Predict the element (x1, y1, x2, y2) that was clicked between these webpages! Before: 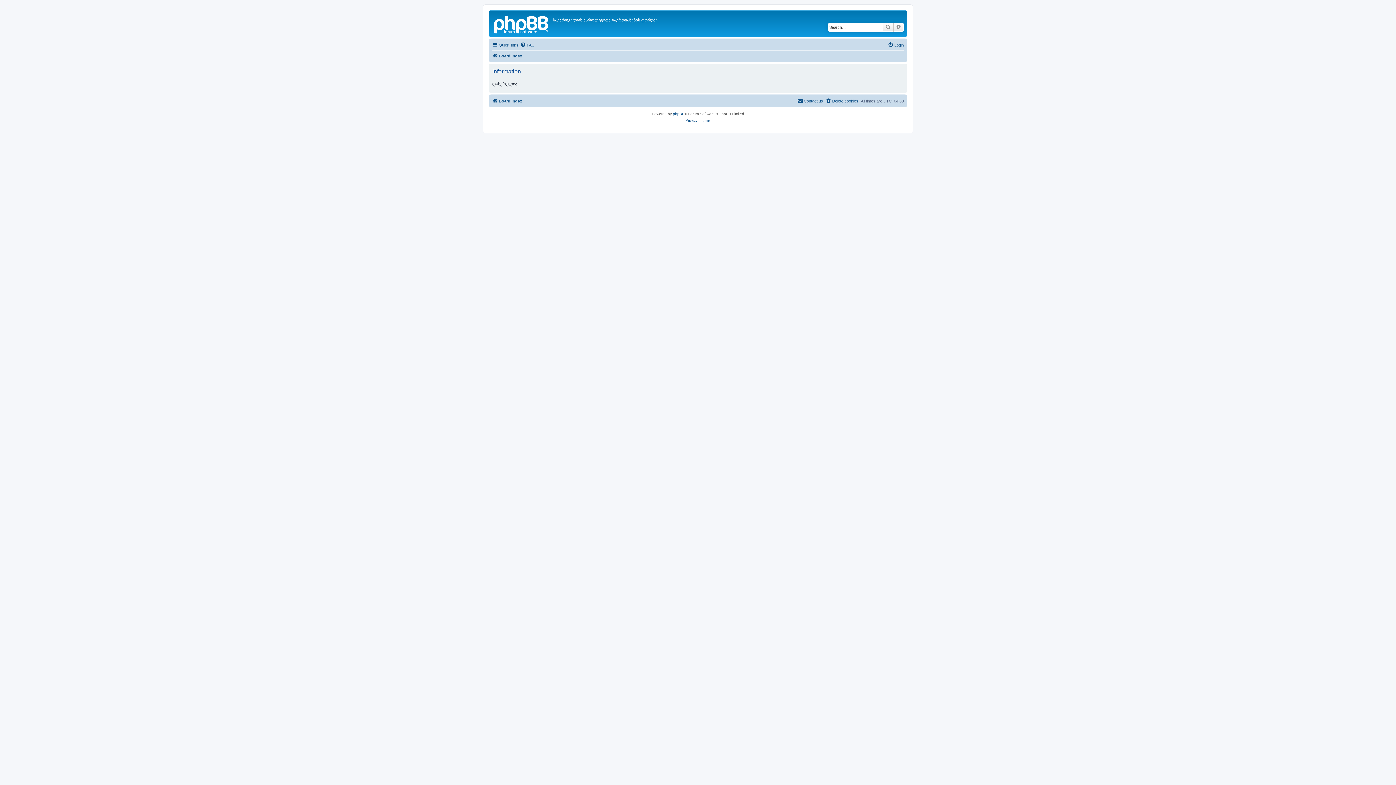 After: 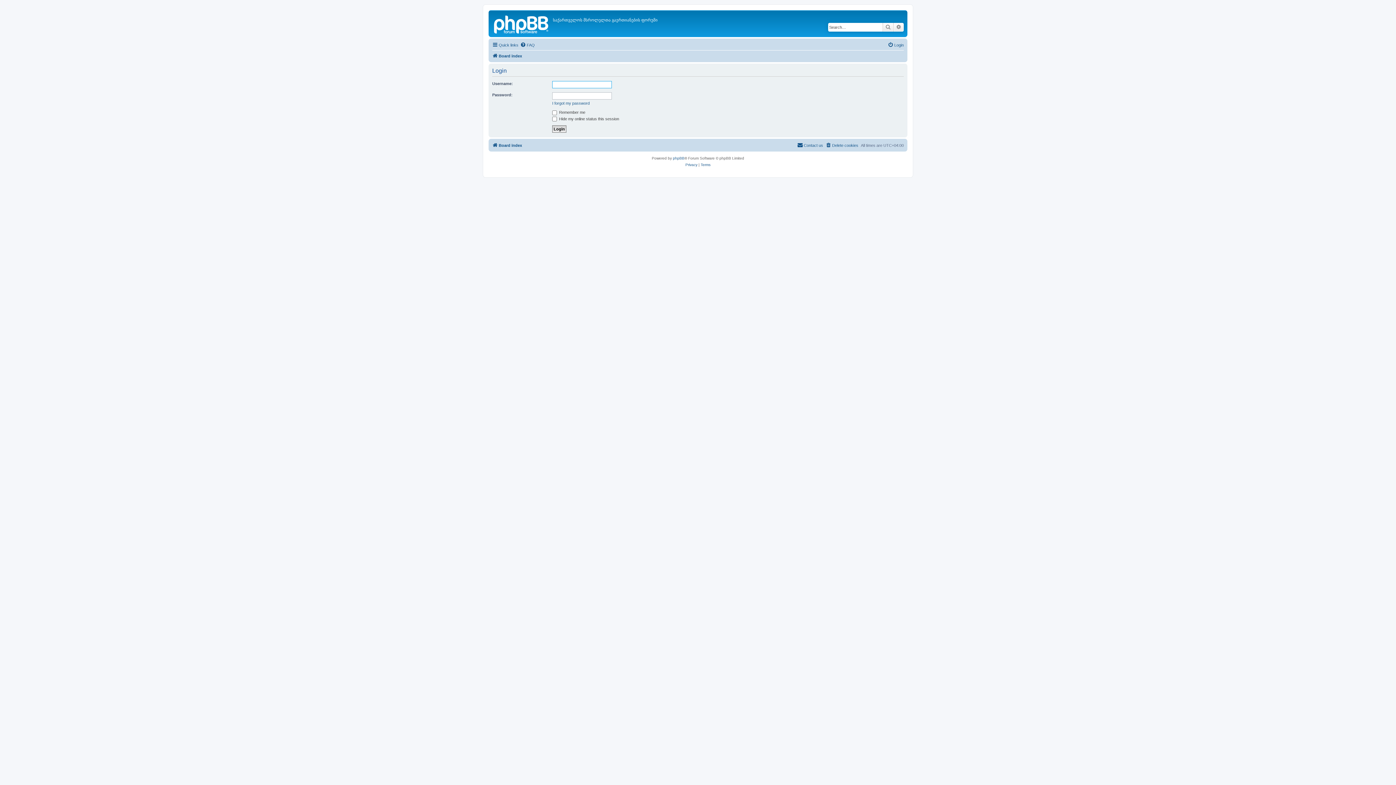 Action: bbox: (888, 40, 904, 49) label: Login